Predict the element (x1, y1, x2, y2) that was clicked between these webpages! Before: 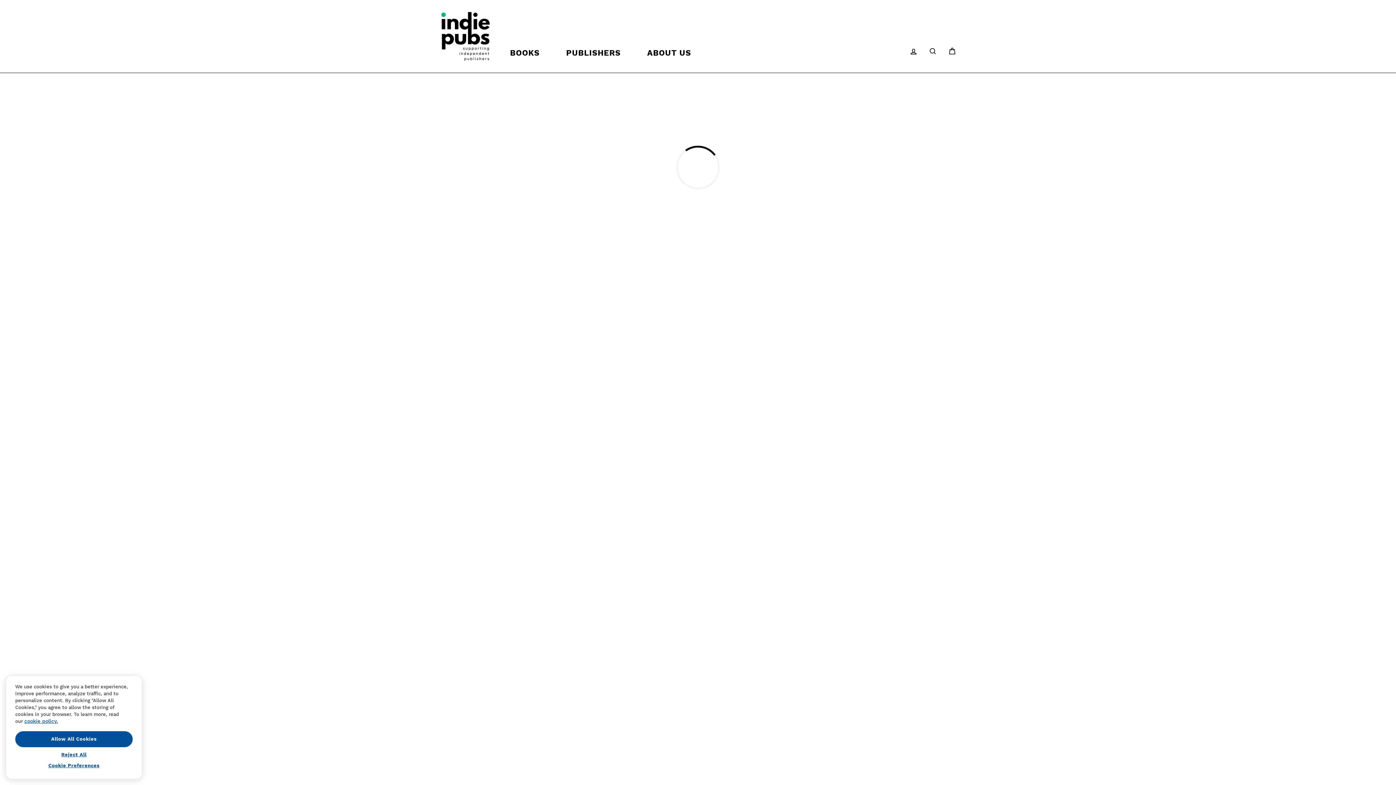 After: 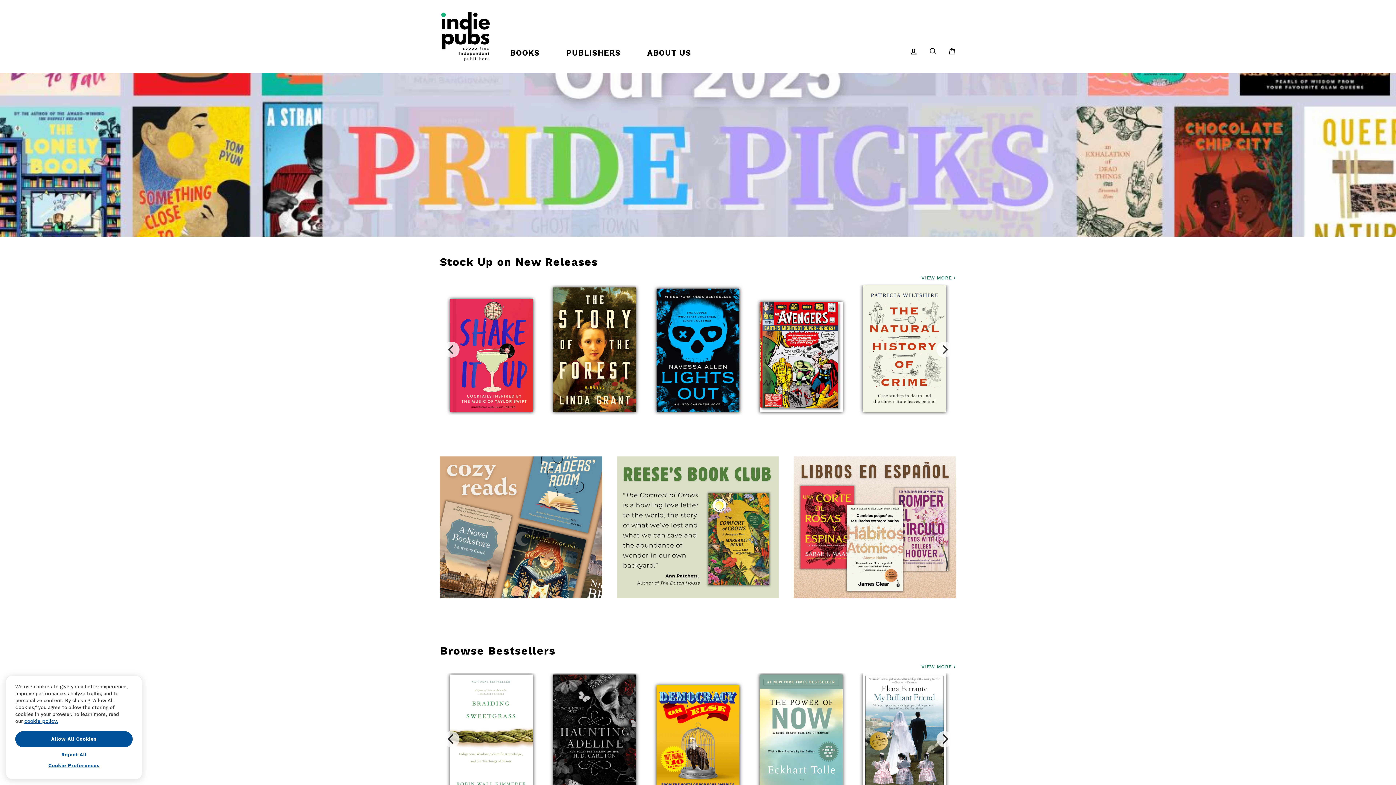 Action: bbox: (440, 10, 490, 61)